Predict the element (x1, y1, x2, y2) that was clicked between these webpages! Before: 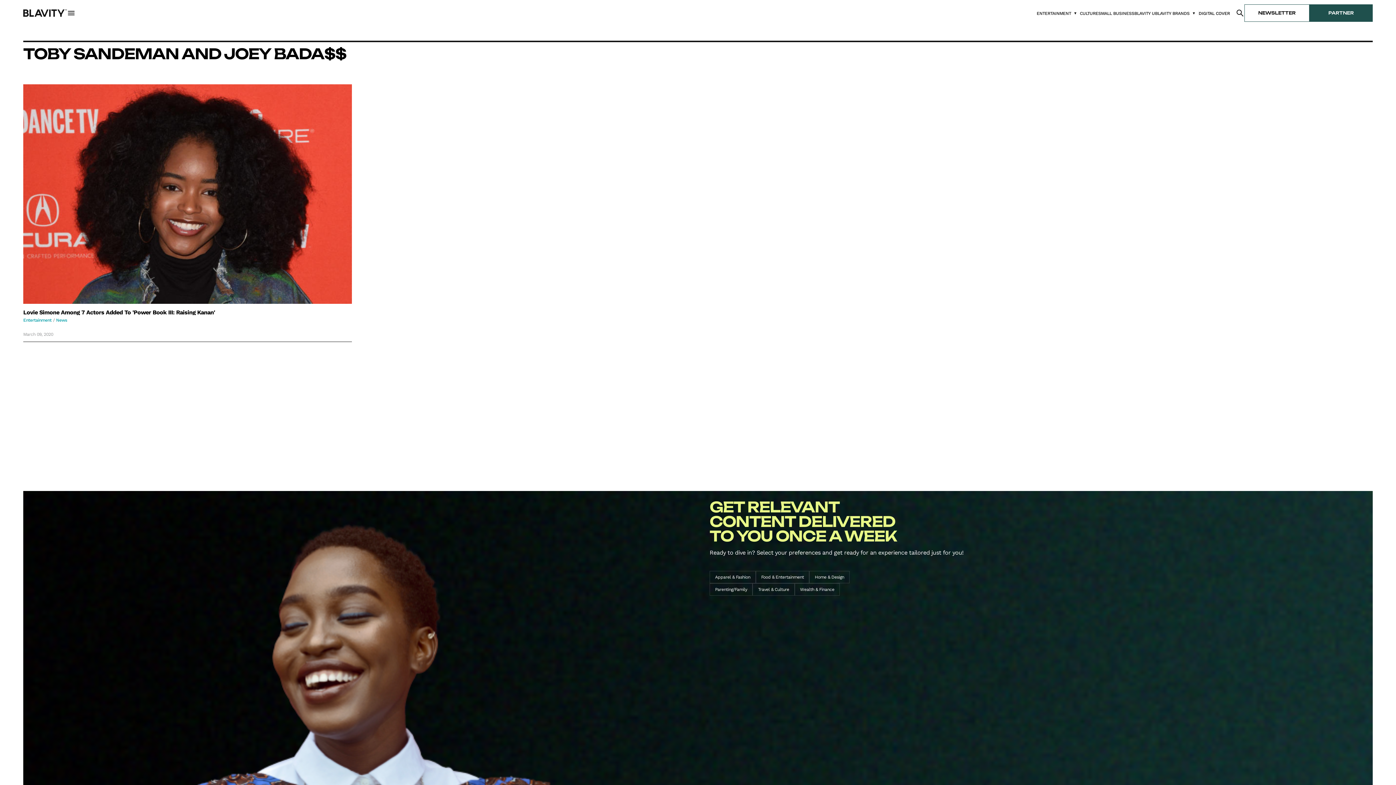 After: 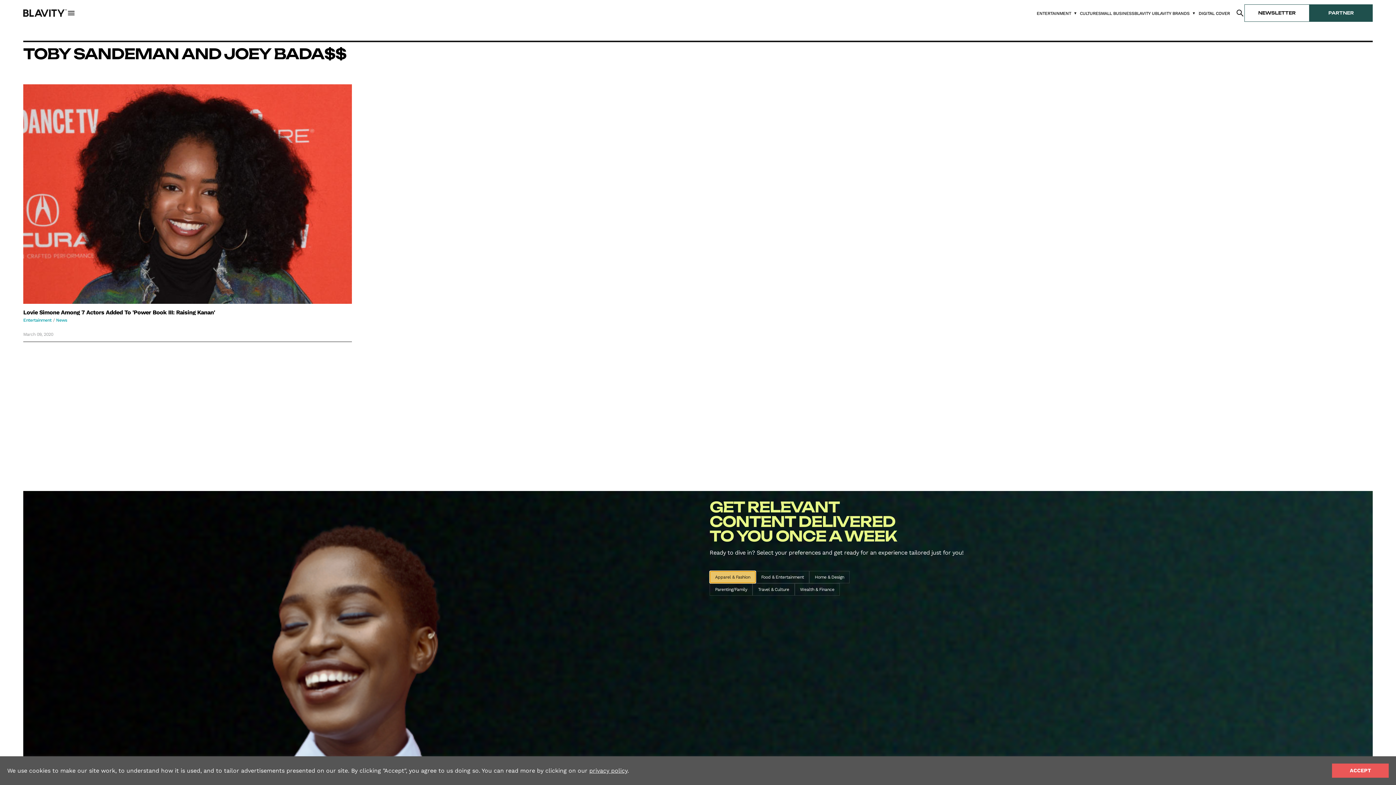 Action: bbox: (709, 571, 755, 583) label: Apparel & Fashion